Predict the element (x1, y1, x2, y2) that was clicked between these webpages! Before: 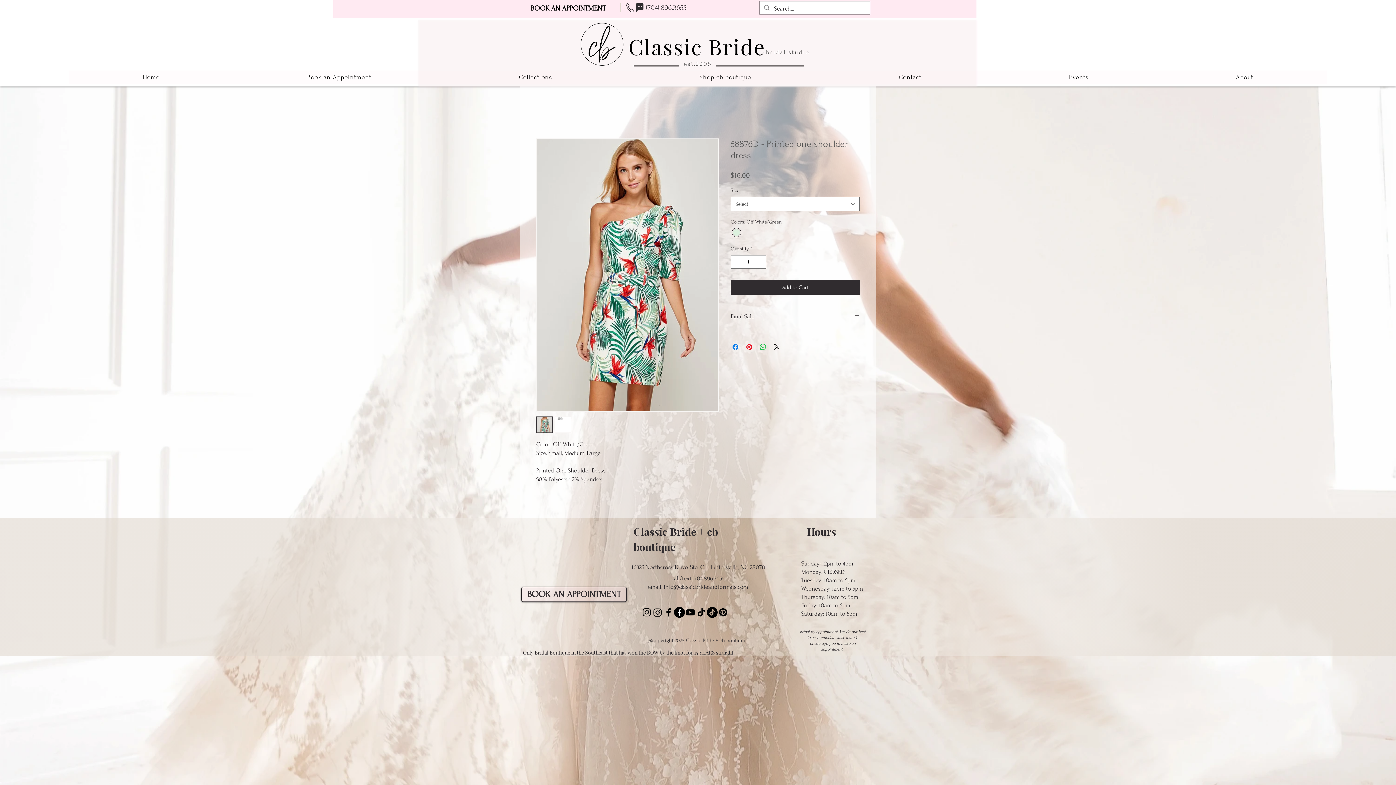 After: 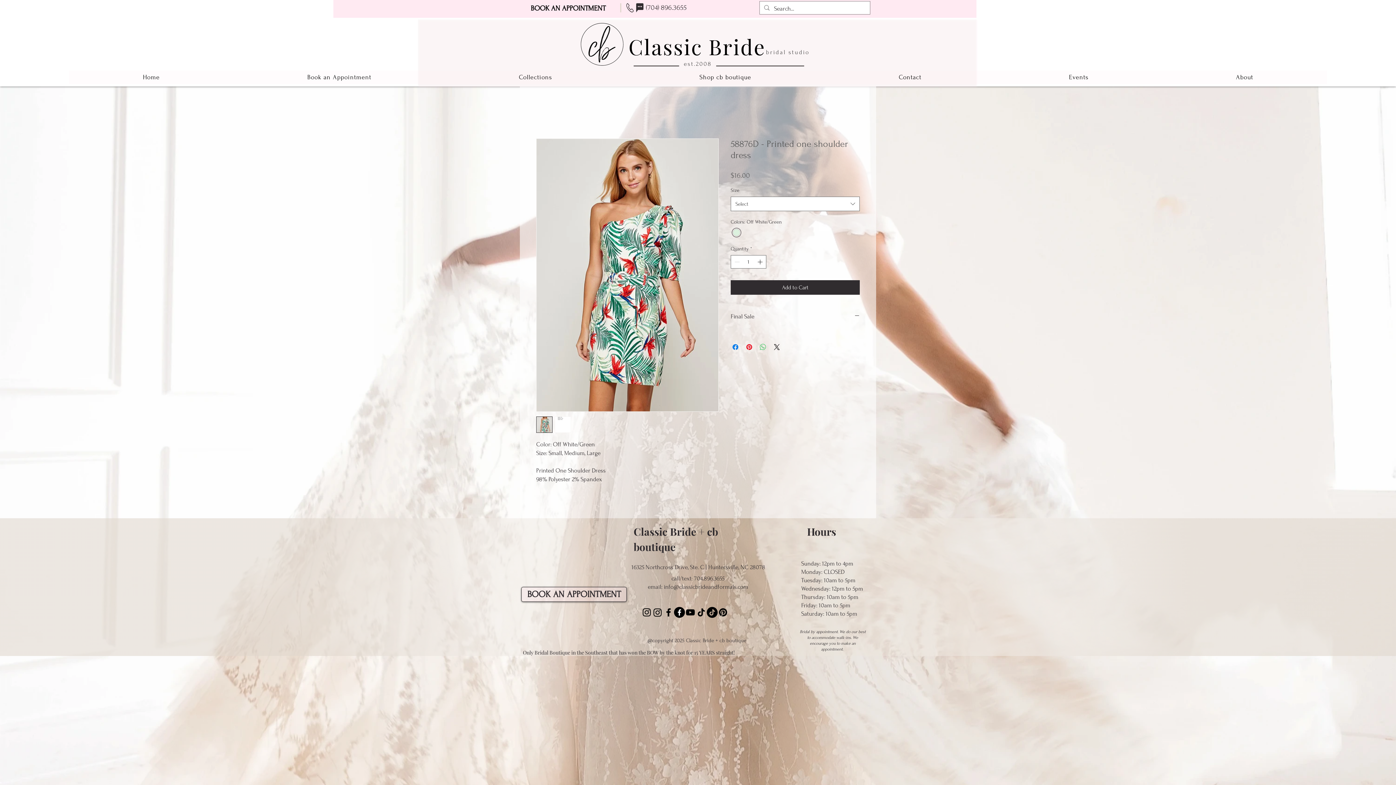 Action: label: Share on WhatsApp bbox: (758, 342, 767, 351)